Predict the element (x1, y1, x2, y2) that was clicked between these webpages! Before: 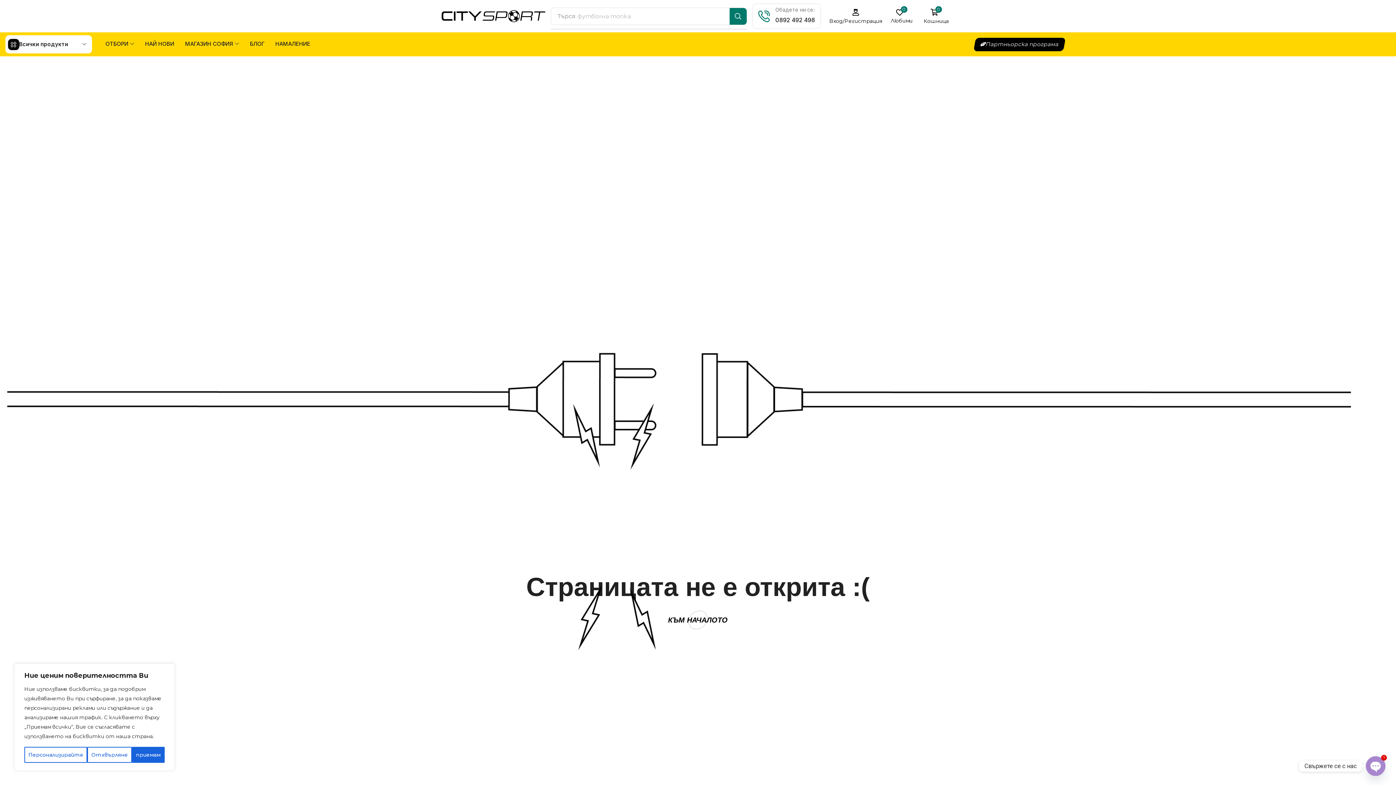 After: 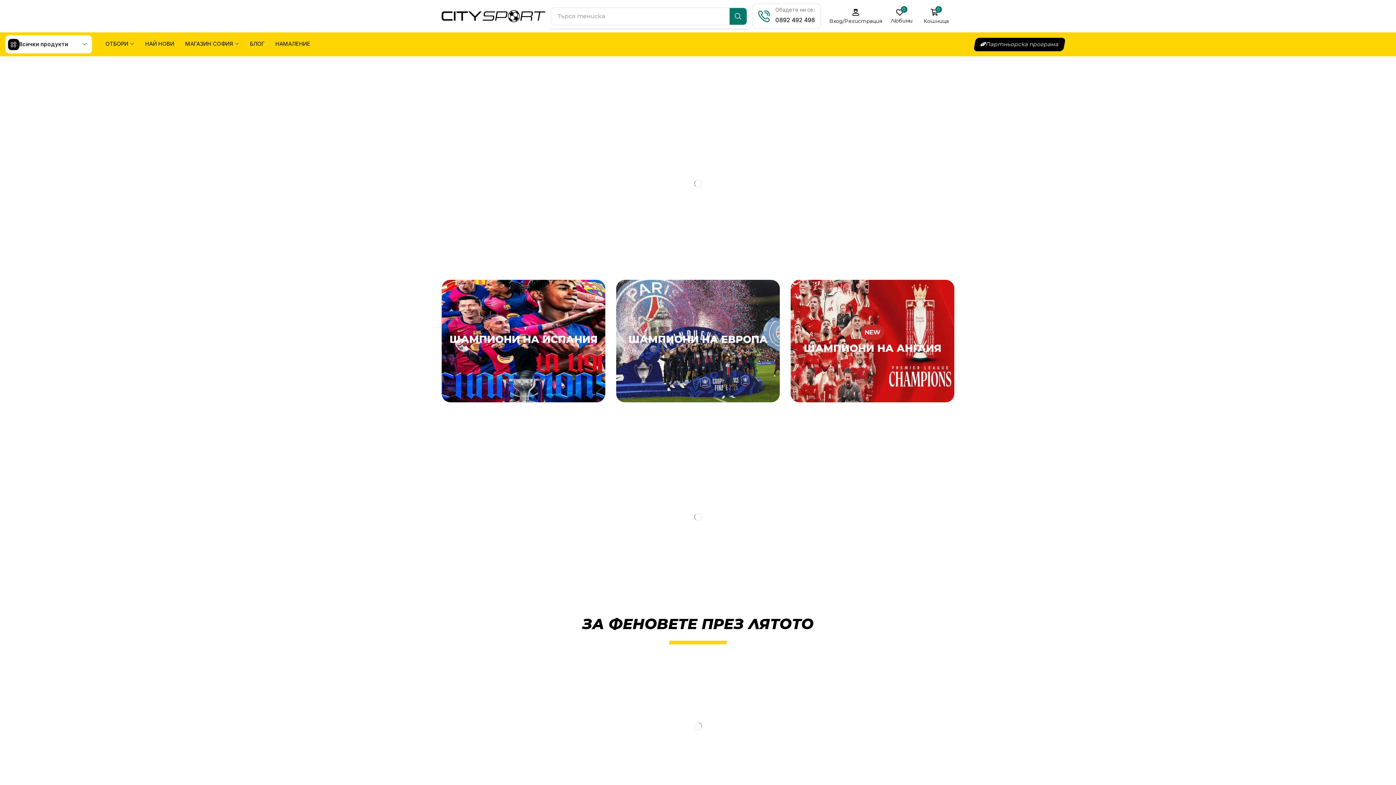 Action: bbox: (657, 607, 739, 633) label: КЪМ НАЧАЛОТО